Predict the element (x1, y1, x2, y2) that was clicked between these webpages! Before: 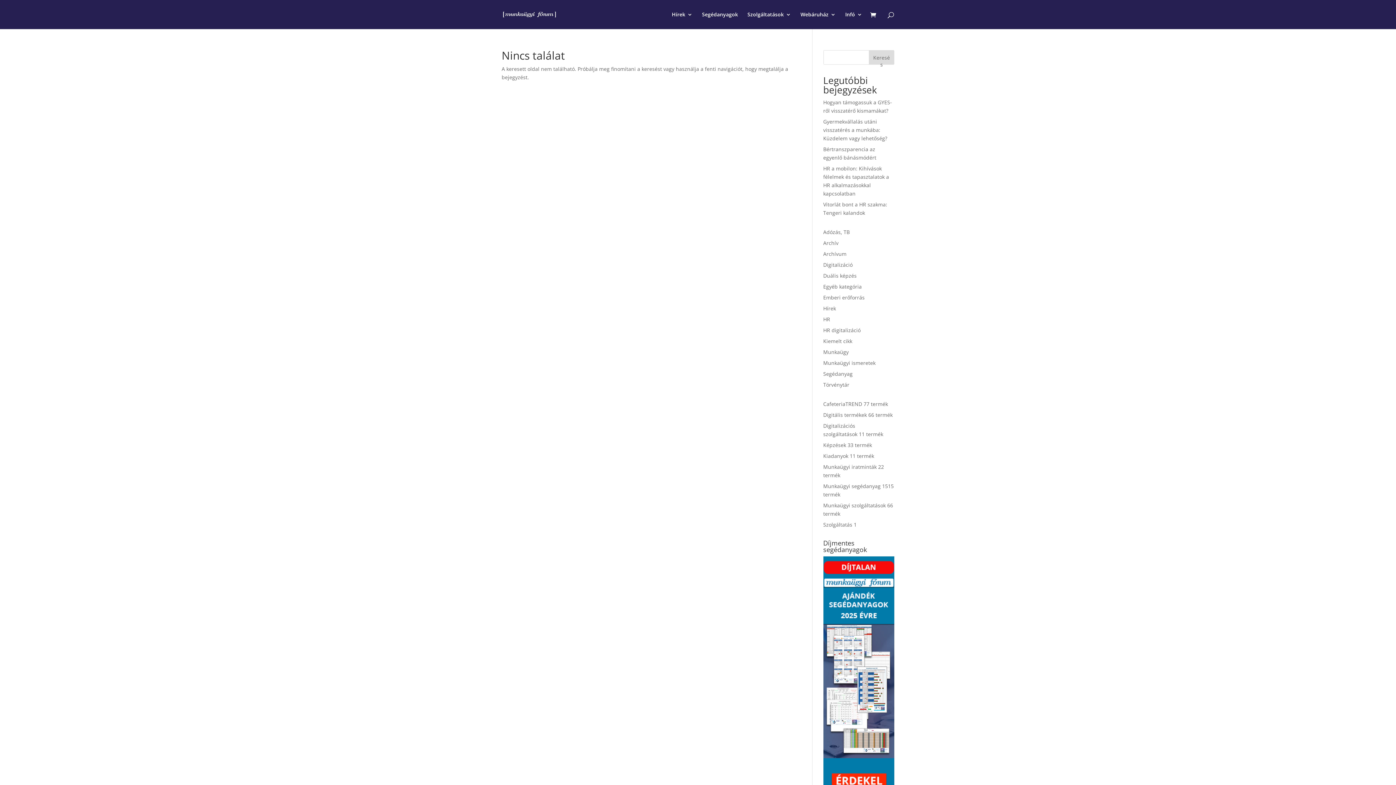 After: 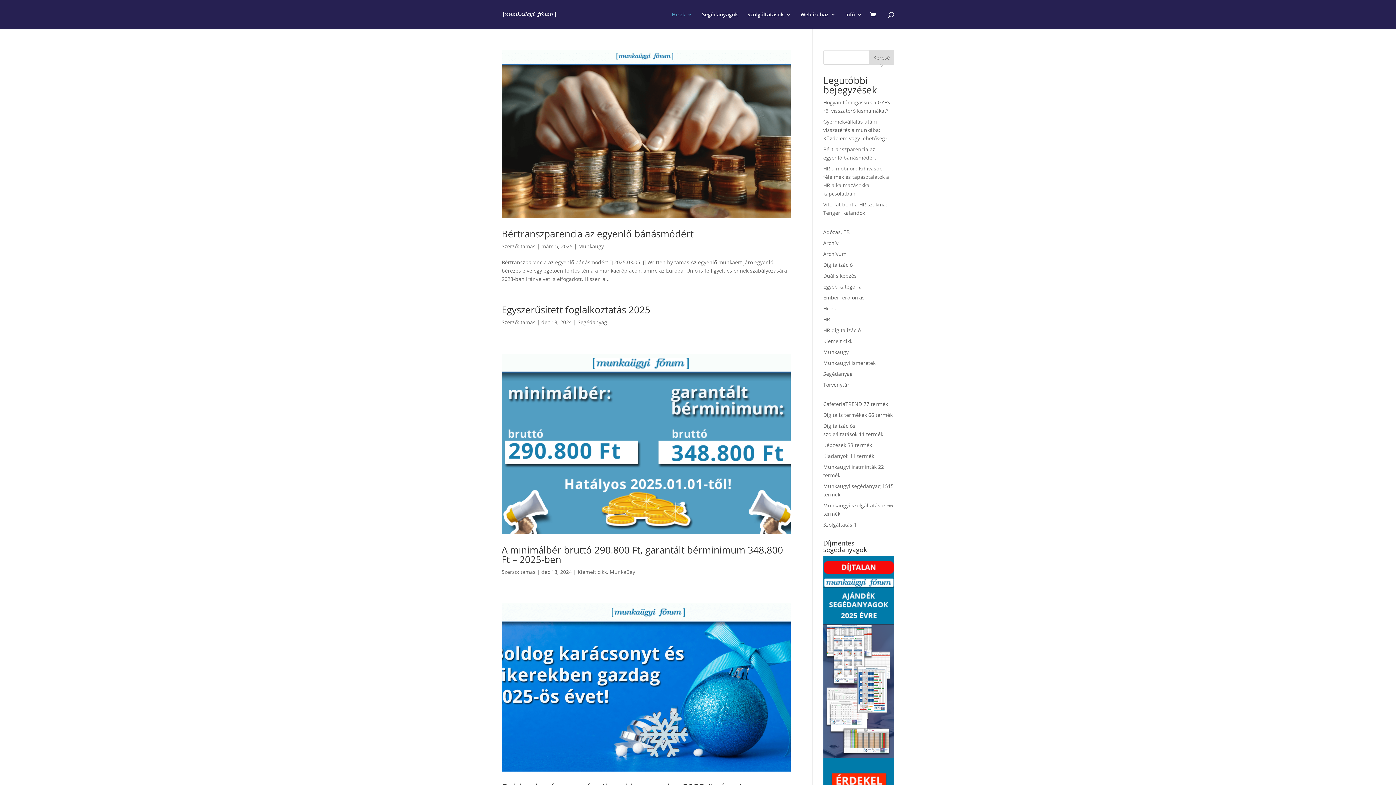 Action: label: Munkaügy bbox: (823, 348, 848, 355)